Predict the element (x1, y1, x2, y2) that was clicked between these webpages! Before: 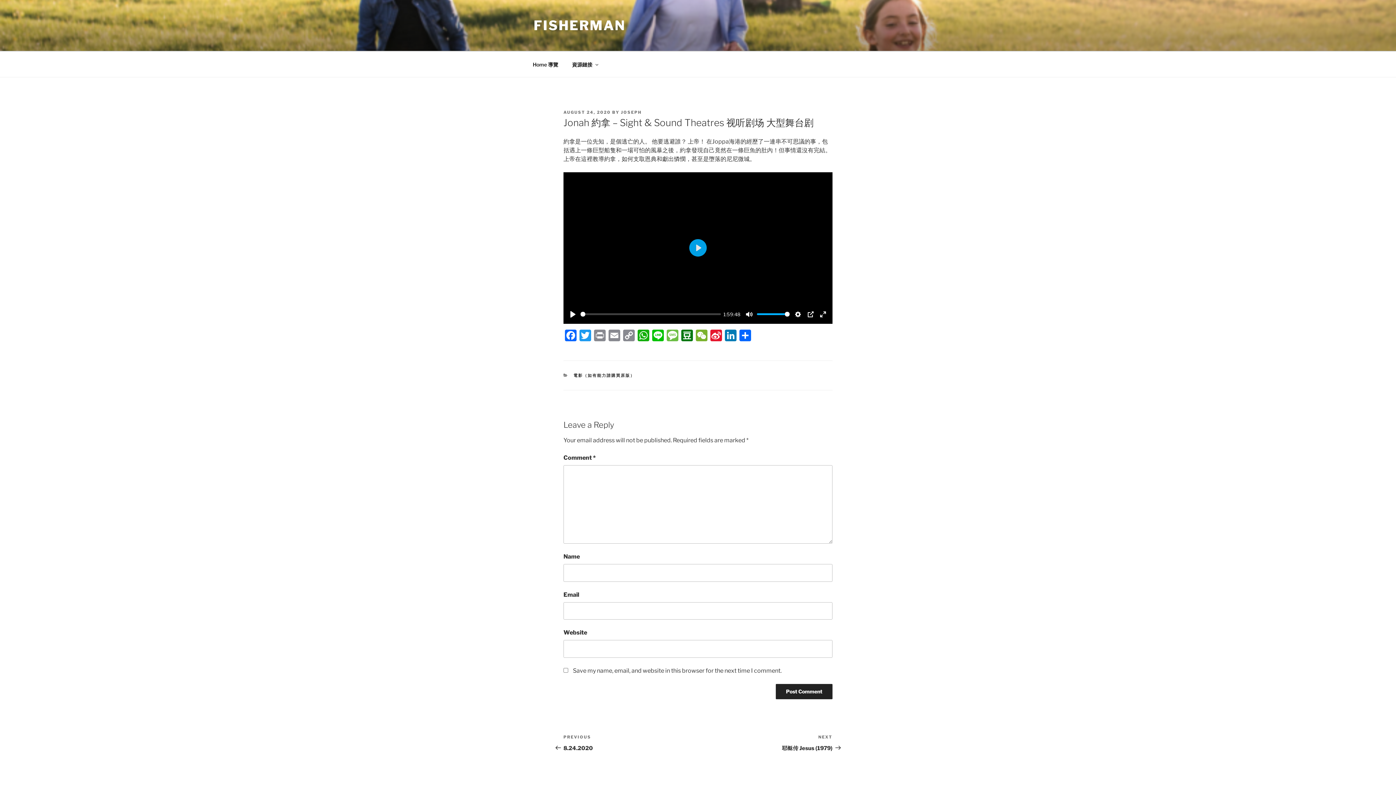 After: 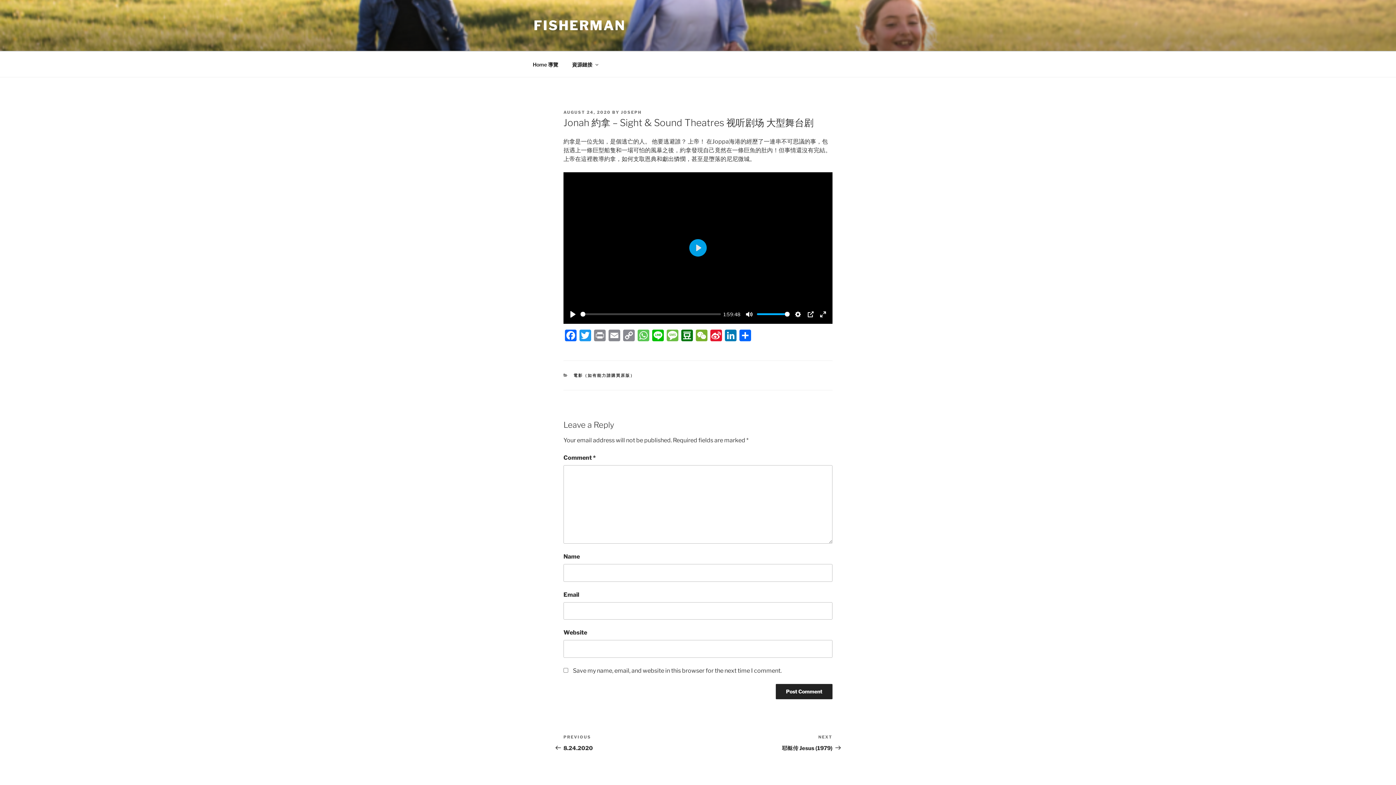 Action: label: WhatsApp bbox: (636, 329, 650, 343)